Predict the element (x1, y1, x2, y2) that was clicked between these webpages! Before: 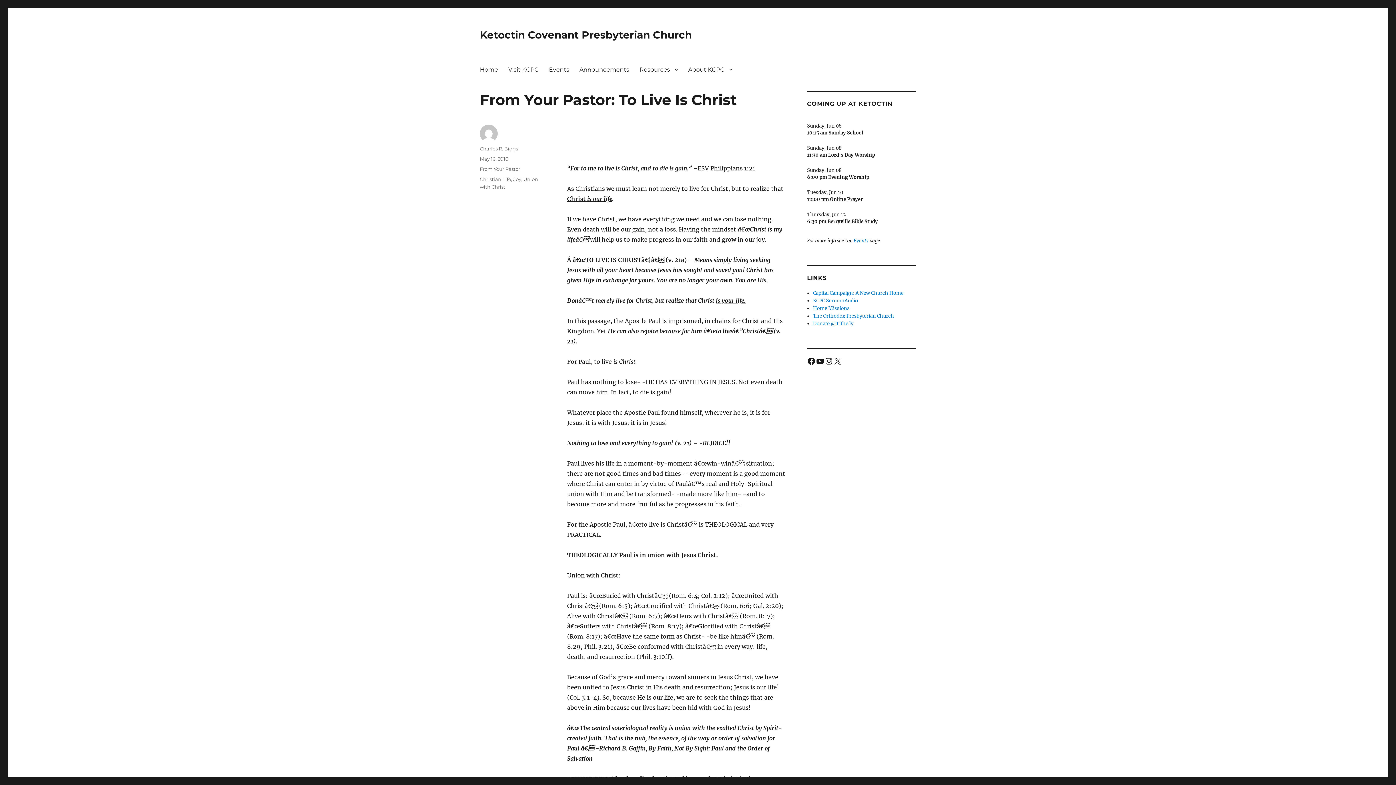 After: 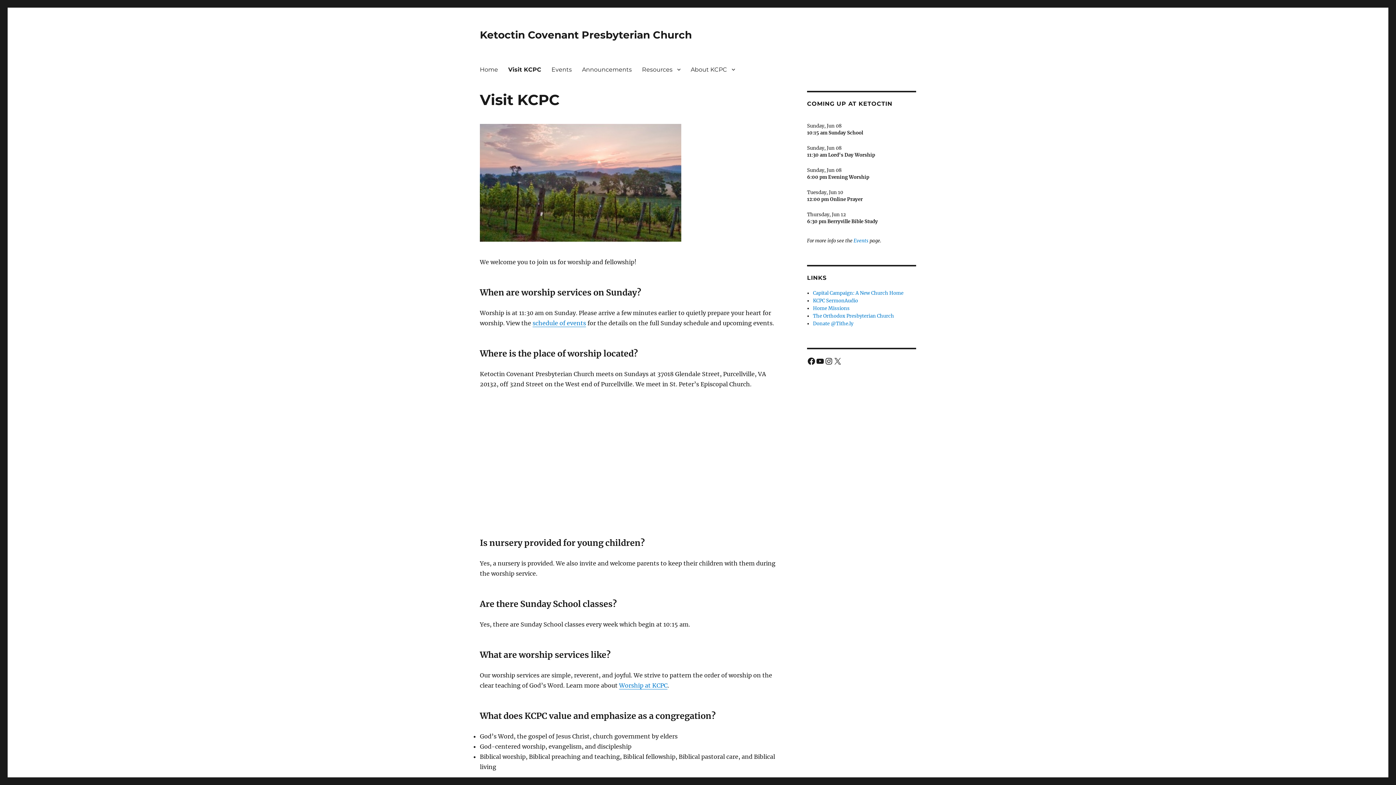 Action: label: Visit KCPC bbox: (503, 61, 544, 77)